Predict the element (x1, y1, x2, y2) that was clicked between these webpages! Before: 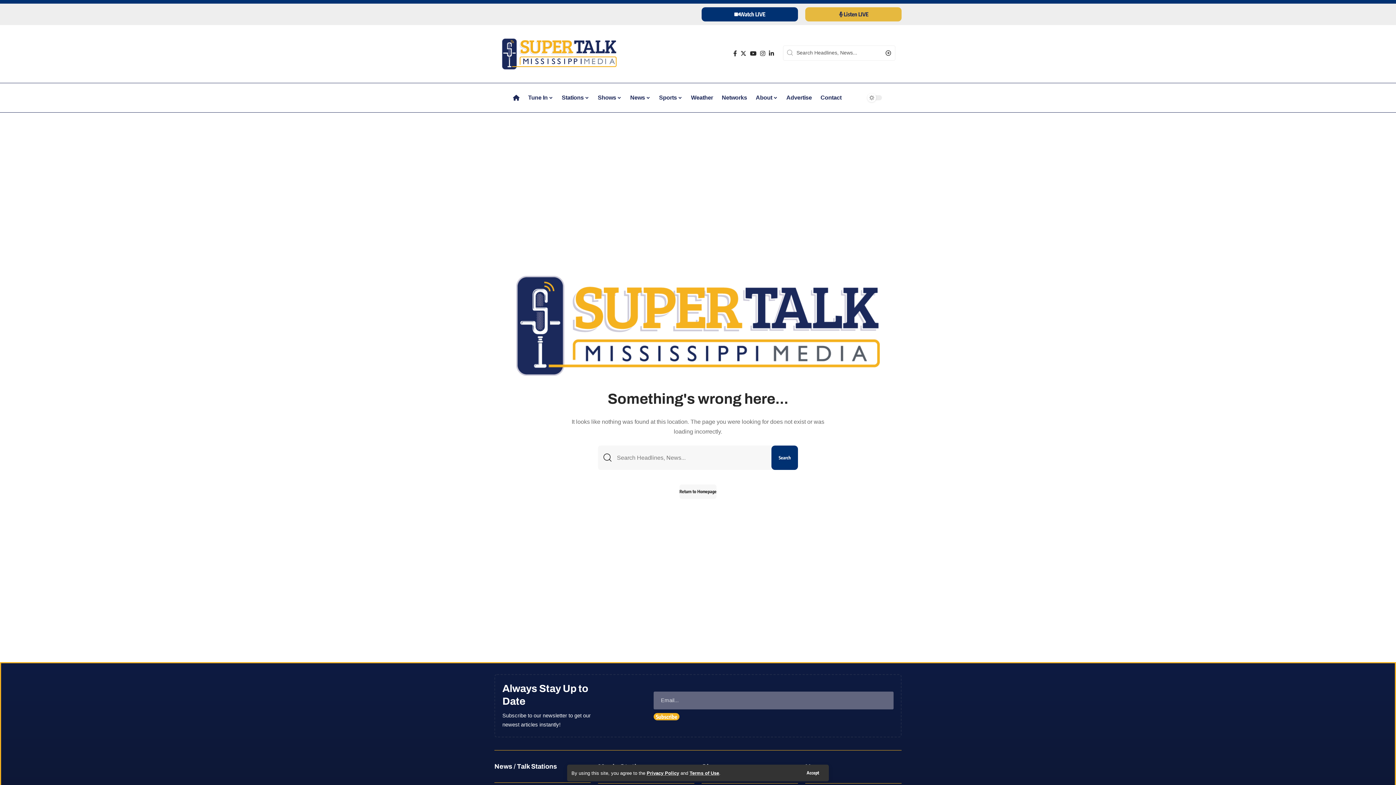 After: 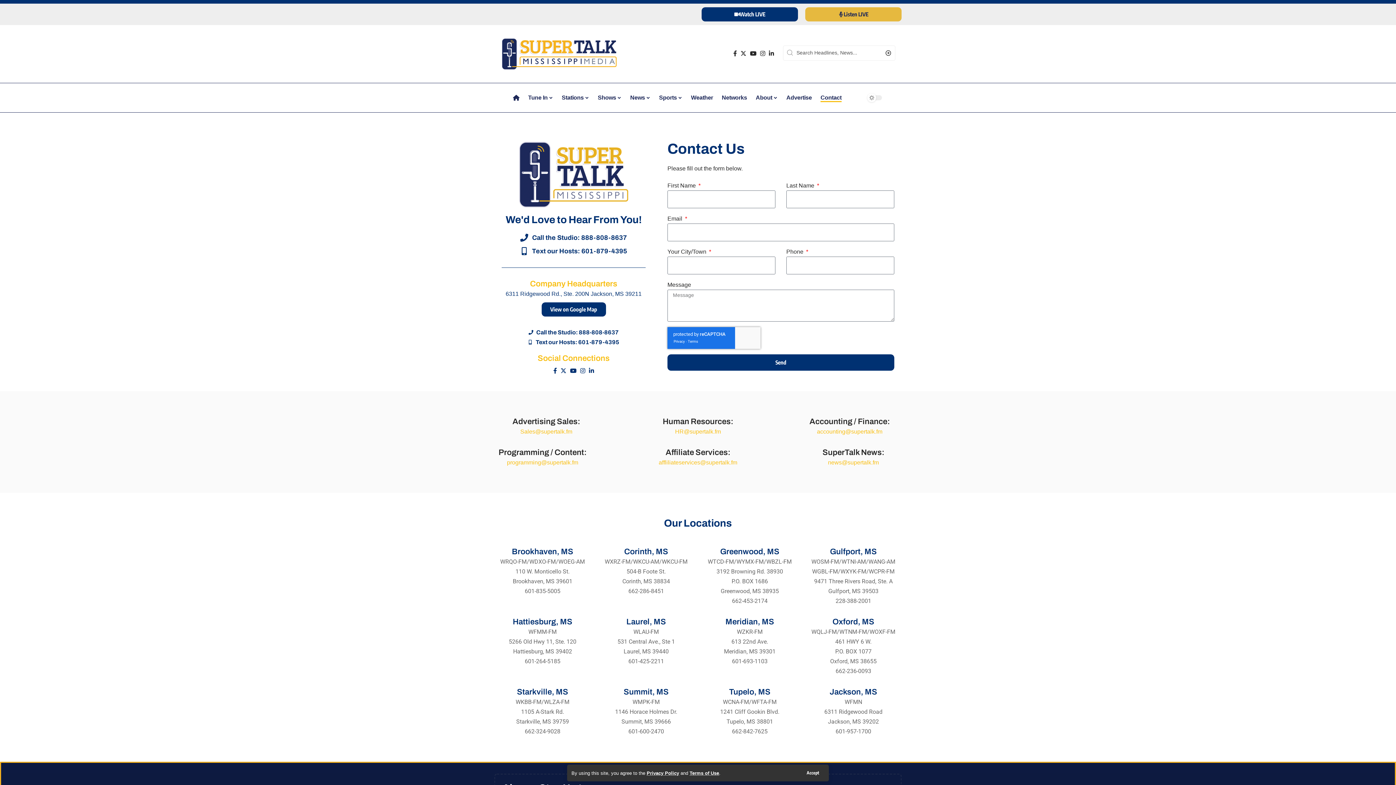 Action: label: Contact bbox: (816, 86, 846, 108)